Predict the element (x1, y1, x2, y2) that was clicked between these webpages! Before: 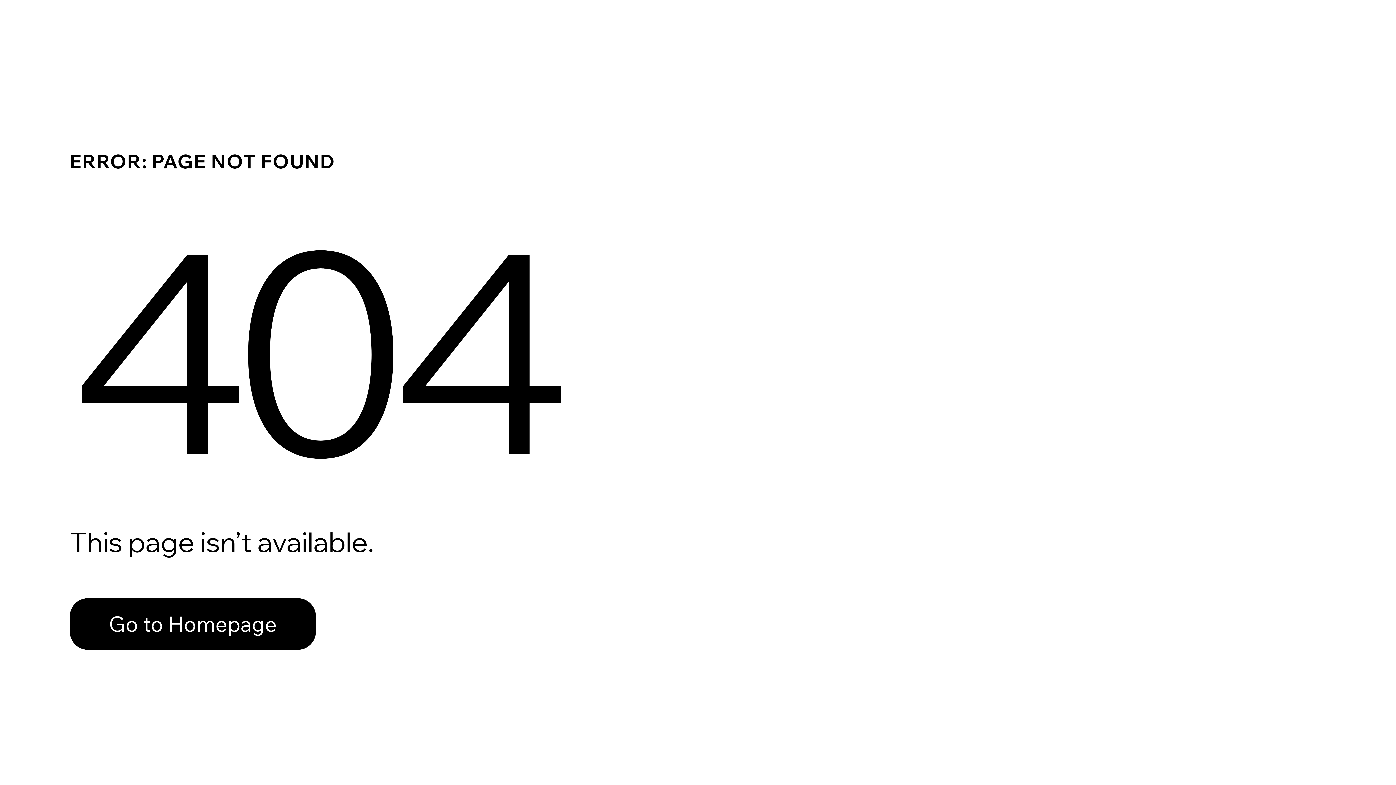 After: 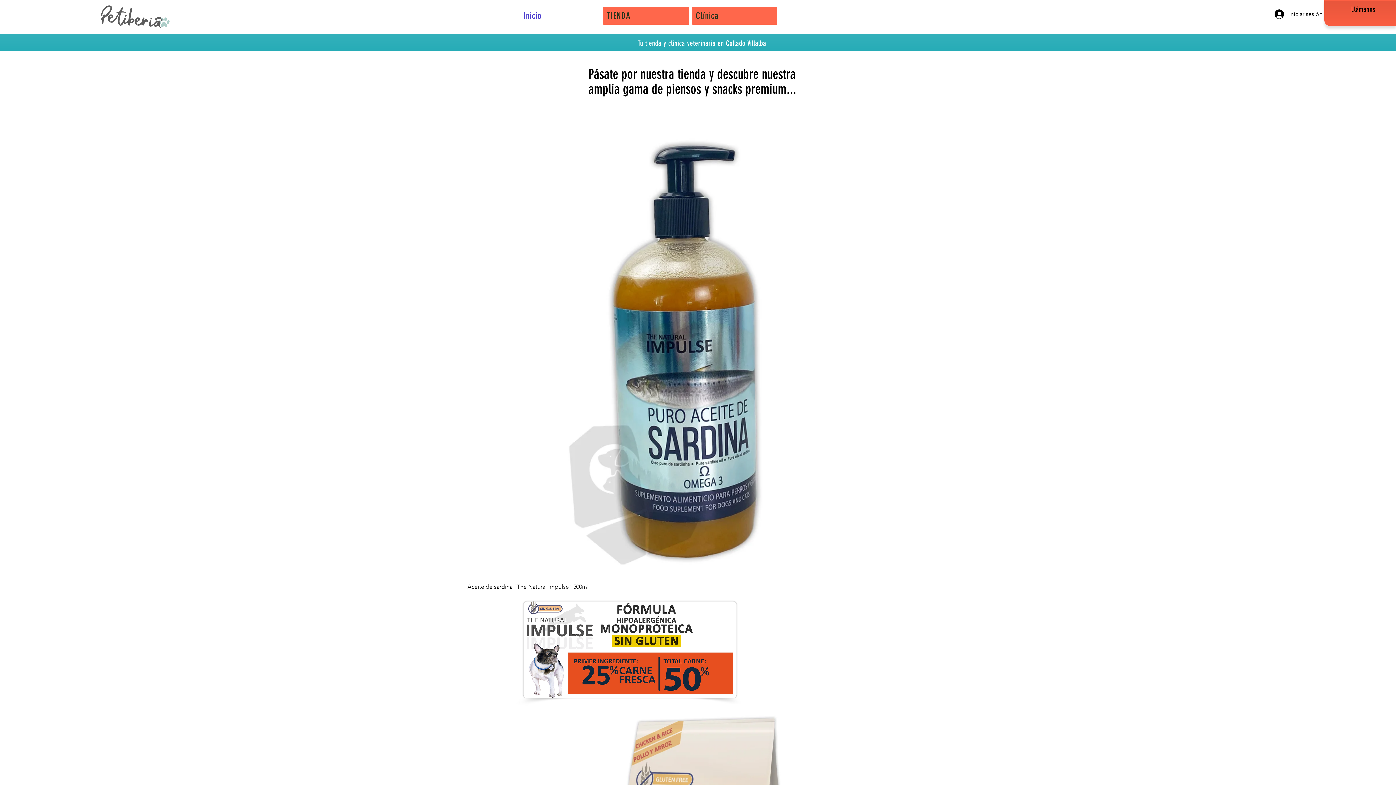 Action: label: Go to Homepage bbox: (69, 598, 316, 650)